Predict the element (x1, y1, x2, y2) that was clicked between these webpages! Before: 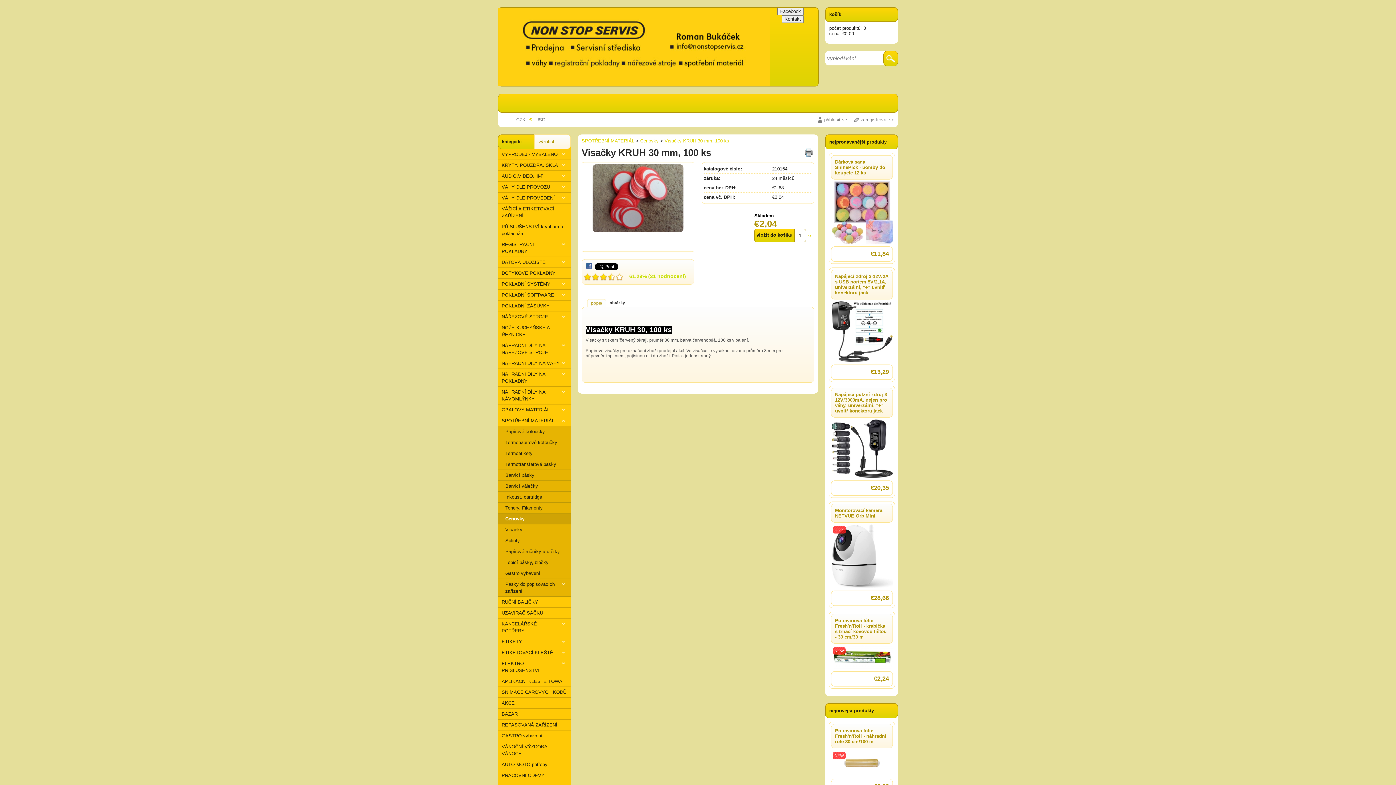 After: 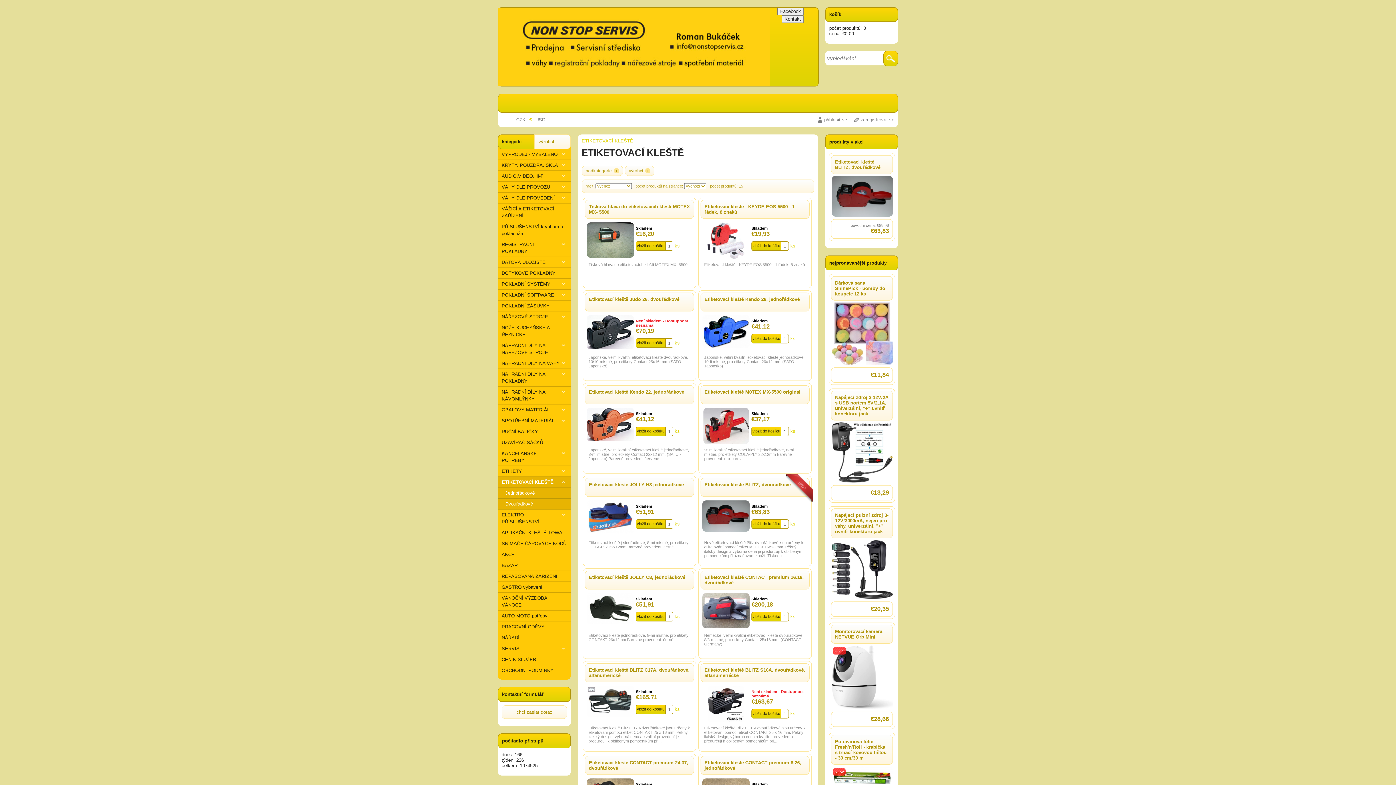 Action: bbox: (498, 647, 570, 658) label: ETIKETOVACÍ KLEŠTĚ